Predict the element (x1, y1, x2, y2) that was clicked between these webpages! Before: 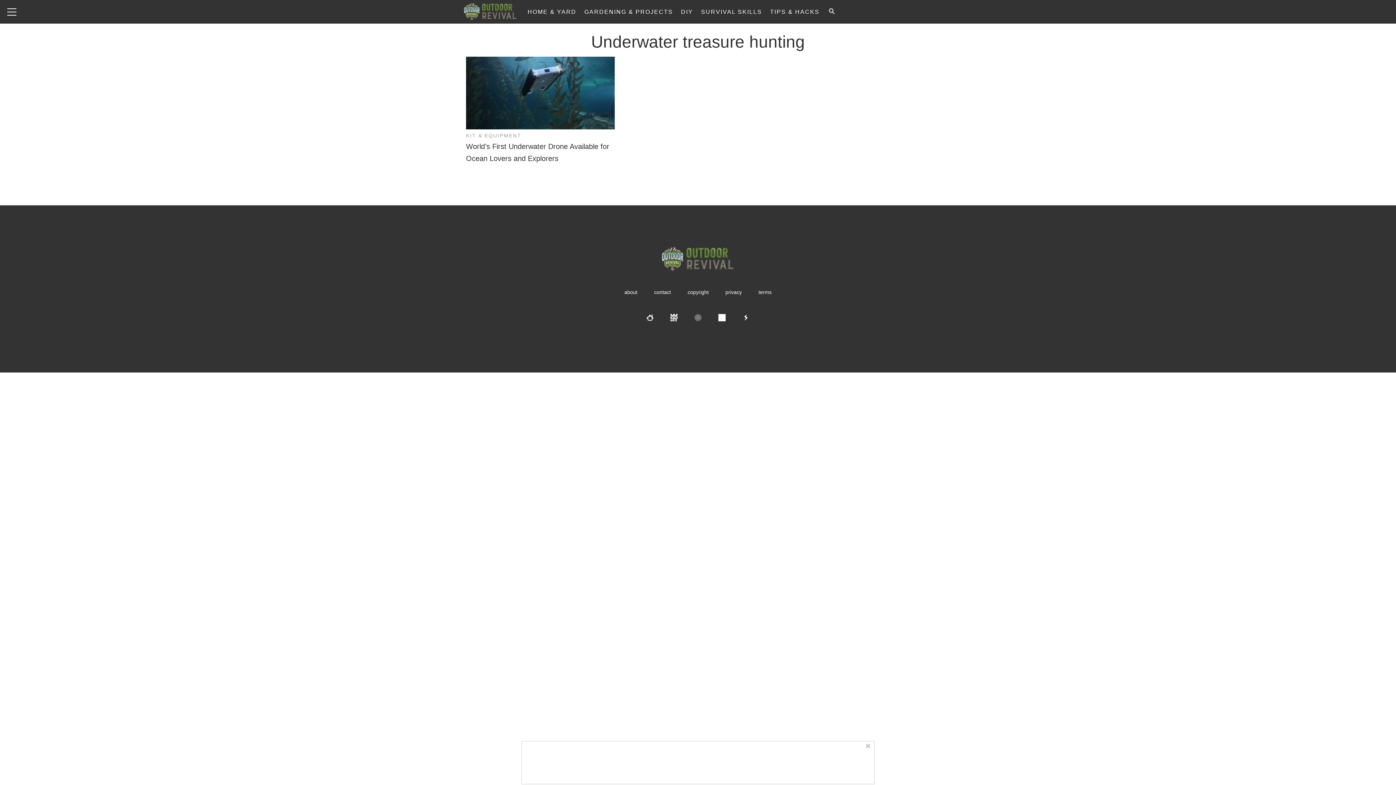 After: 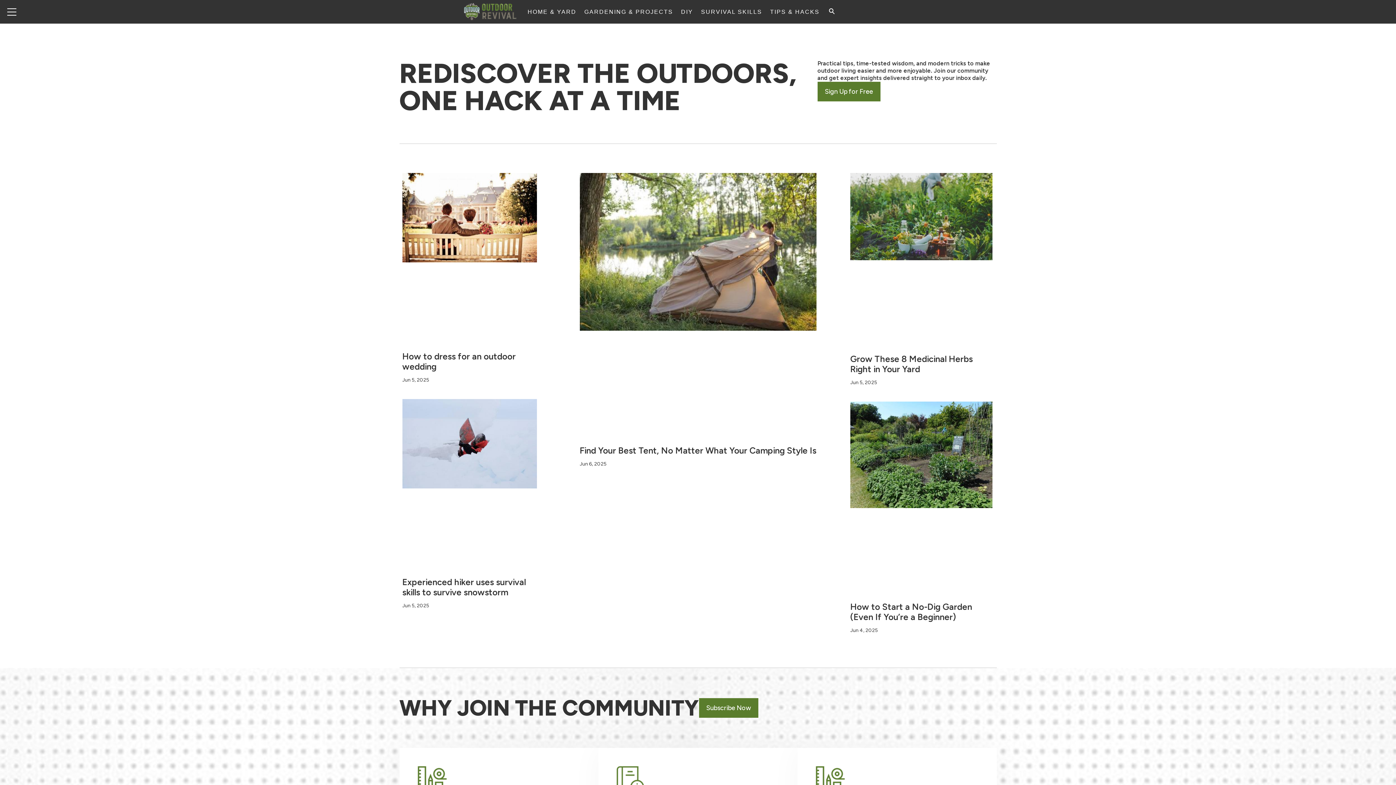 Action: bbox: (461, 0, 519, 23)